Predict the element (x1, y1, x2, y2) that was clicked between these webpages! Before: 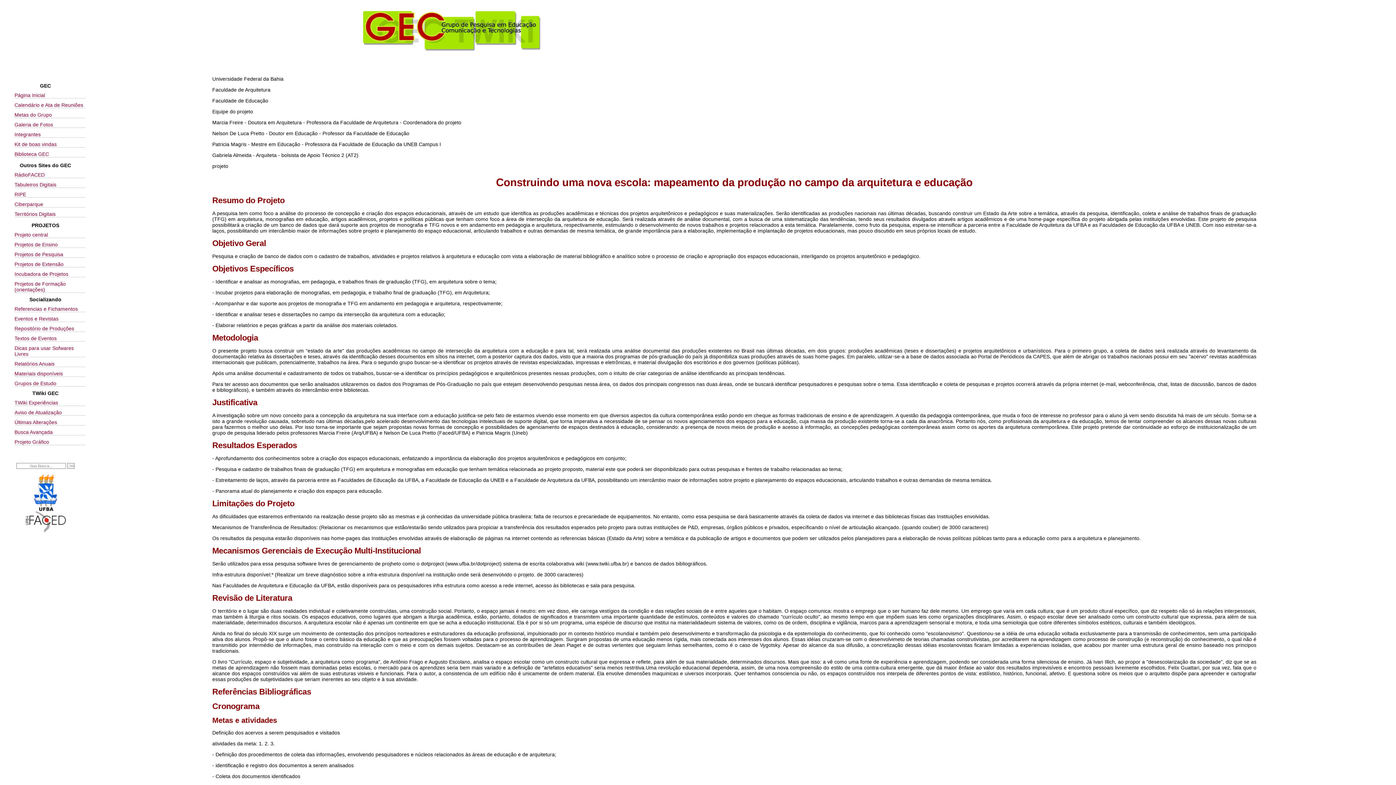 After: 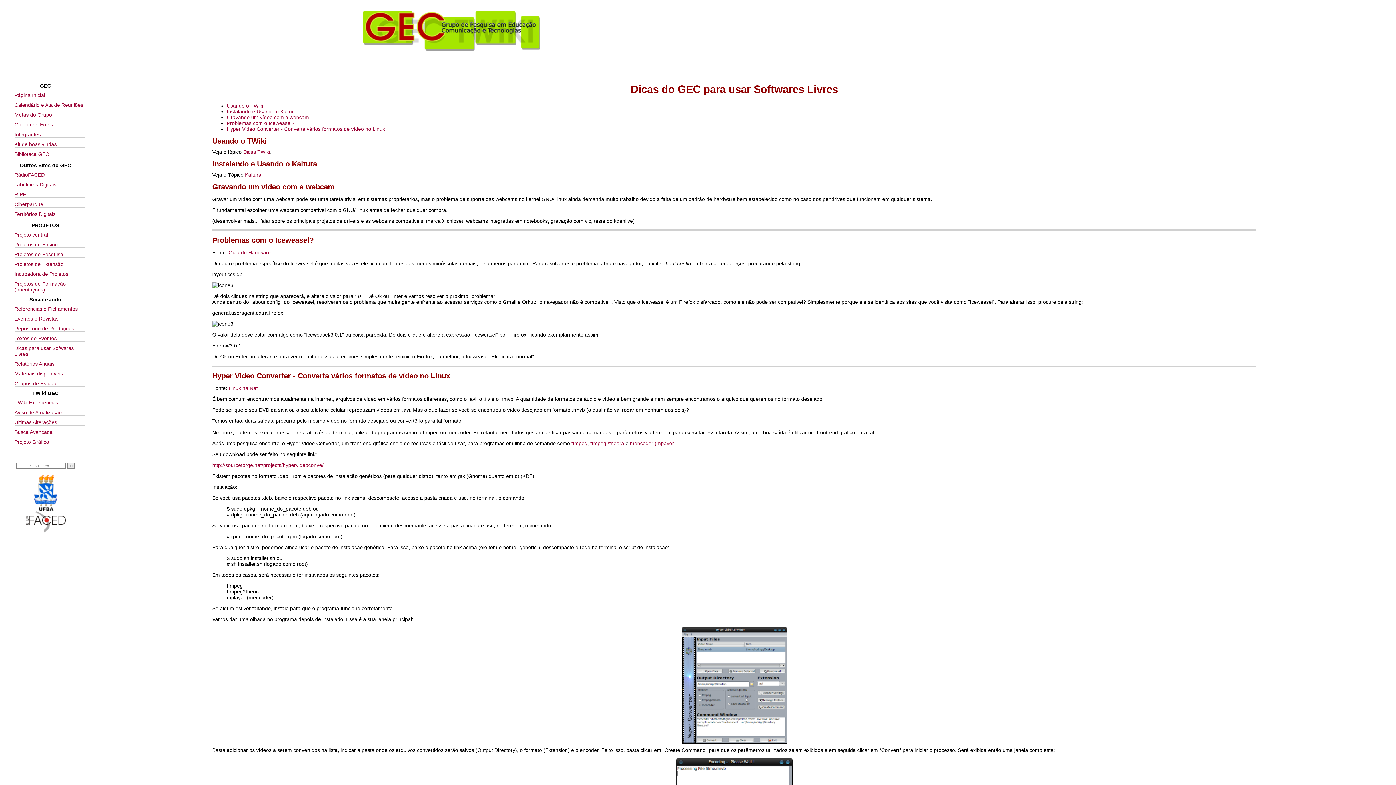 Action: label: Dicas para usar Sofwares Livres bbox: (14, 345, 85, 357)